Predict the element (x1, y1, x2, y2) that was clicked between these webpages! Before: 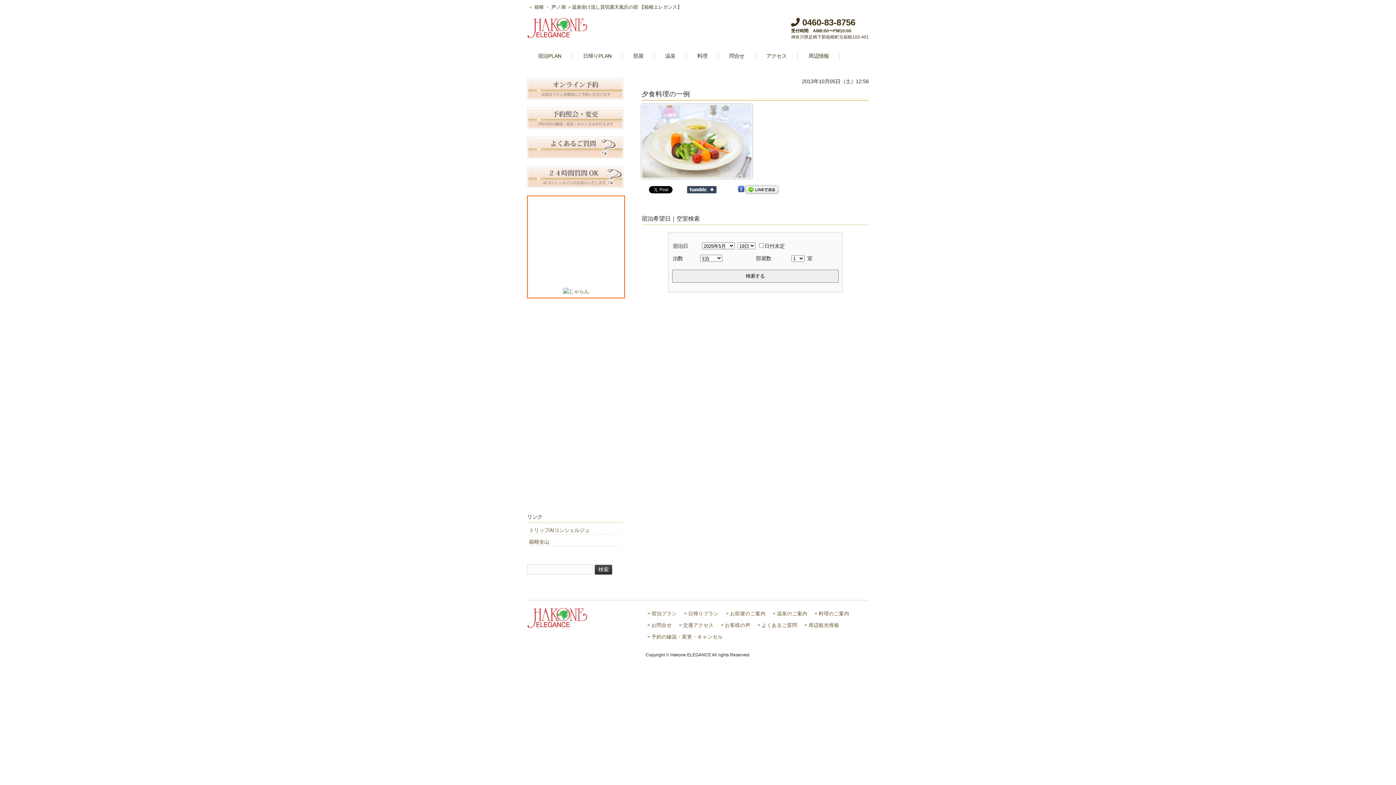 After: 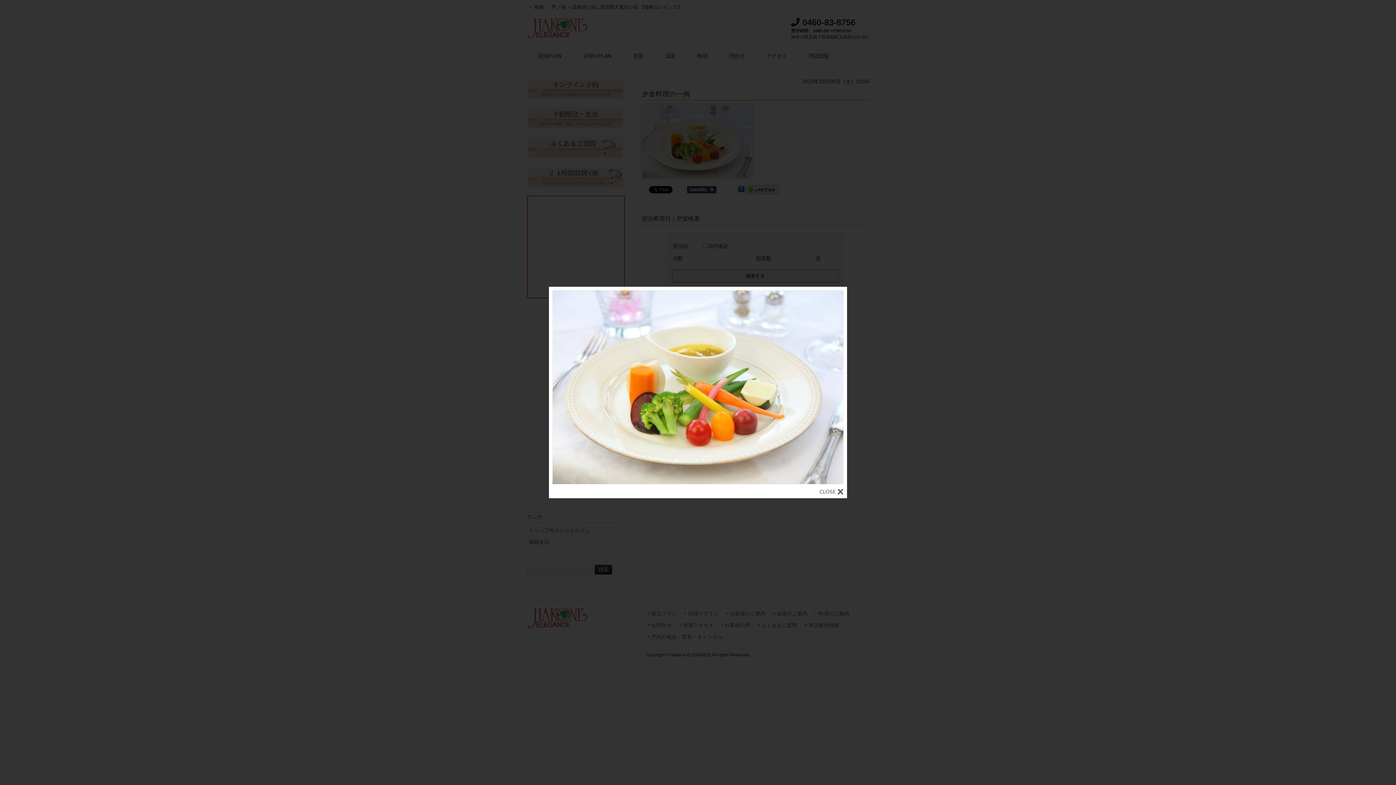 Action: bbox: (641, 173, 752, 179)